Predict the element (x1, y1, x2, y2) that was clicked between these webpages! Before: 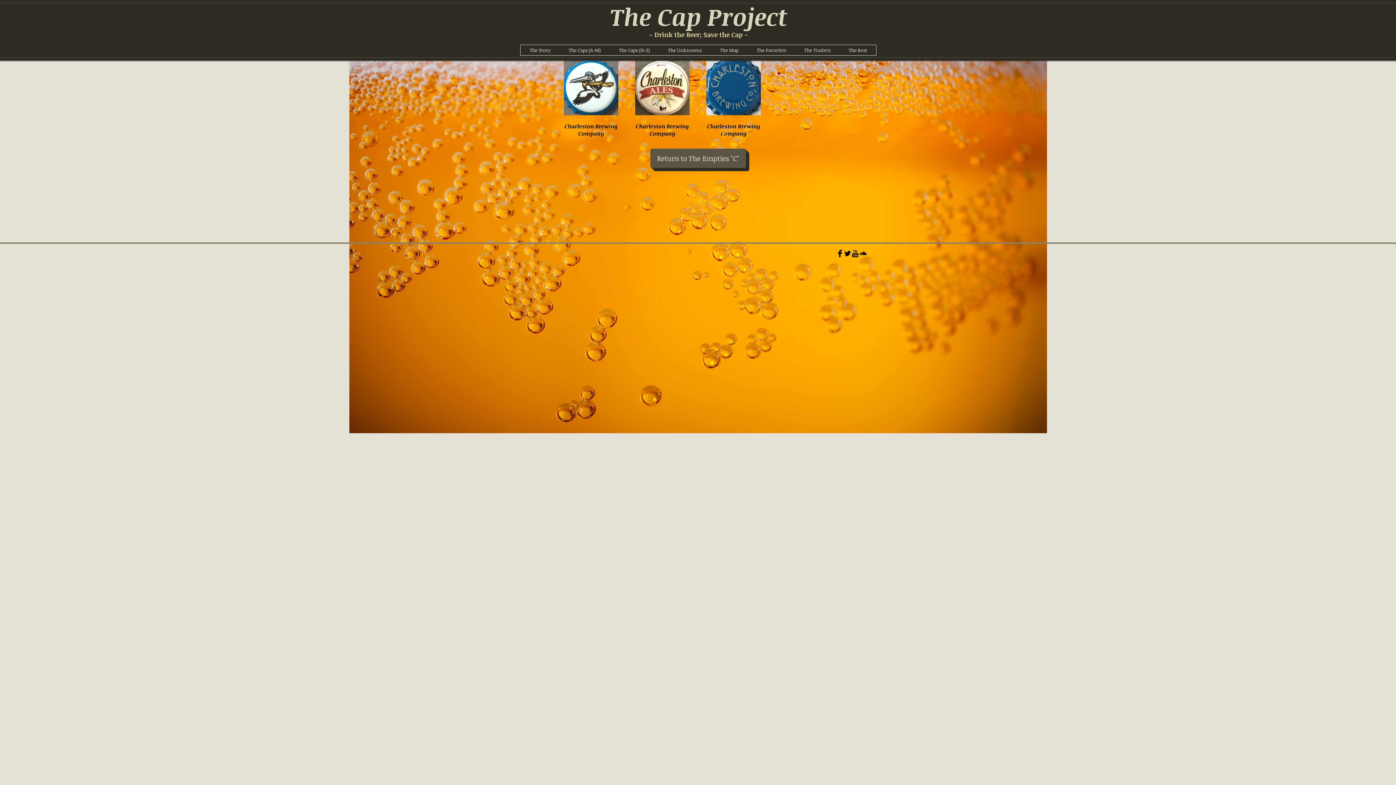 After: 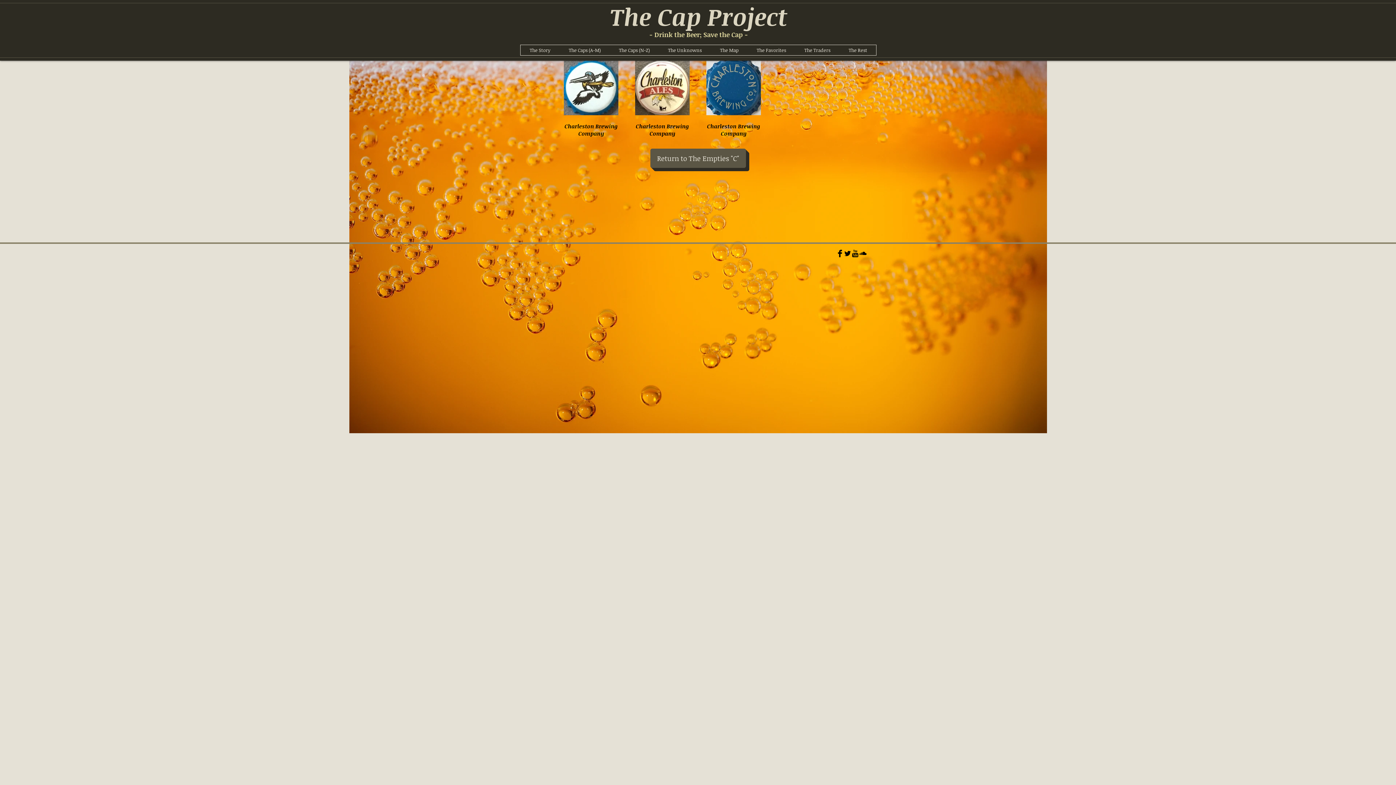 Action: label: YouTube Basic bbox: (851, 249, 859, 257)